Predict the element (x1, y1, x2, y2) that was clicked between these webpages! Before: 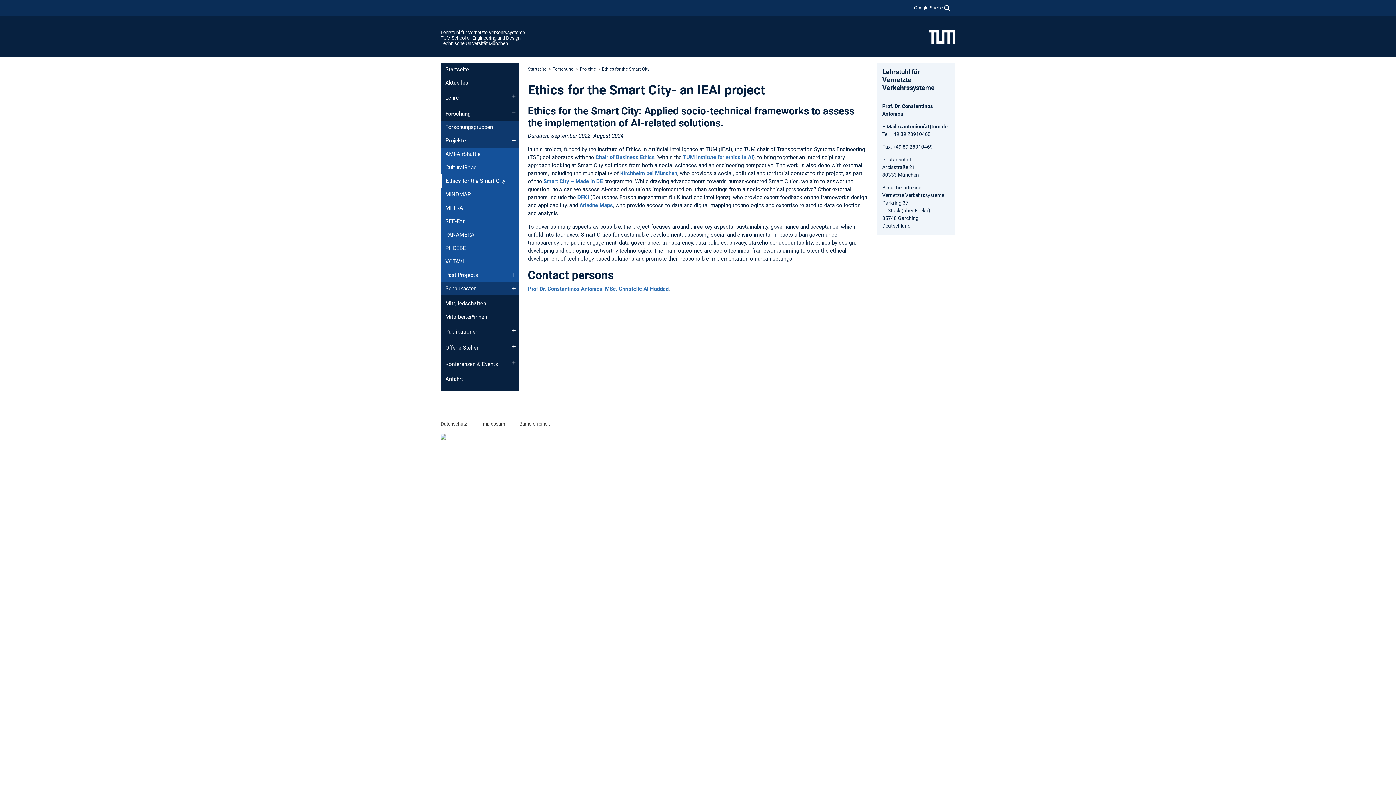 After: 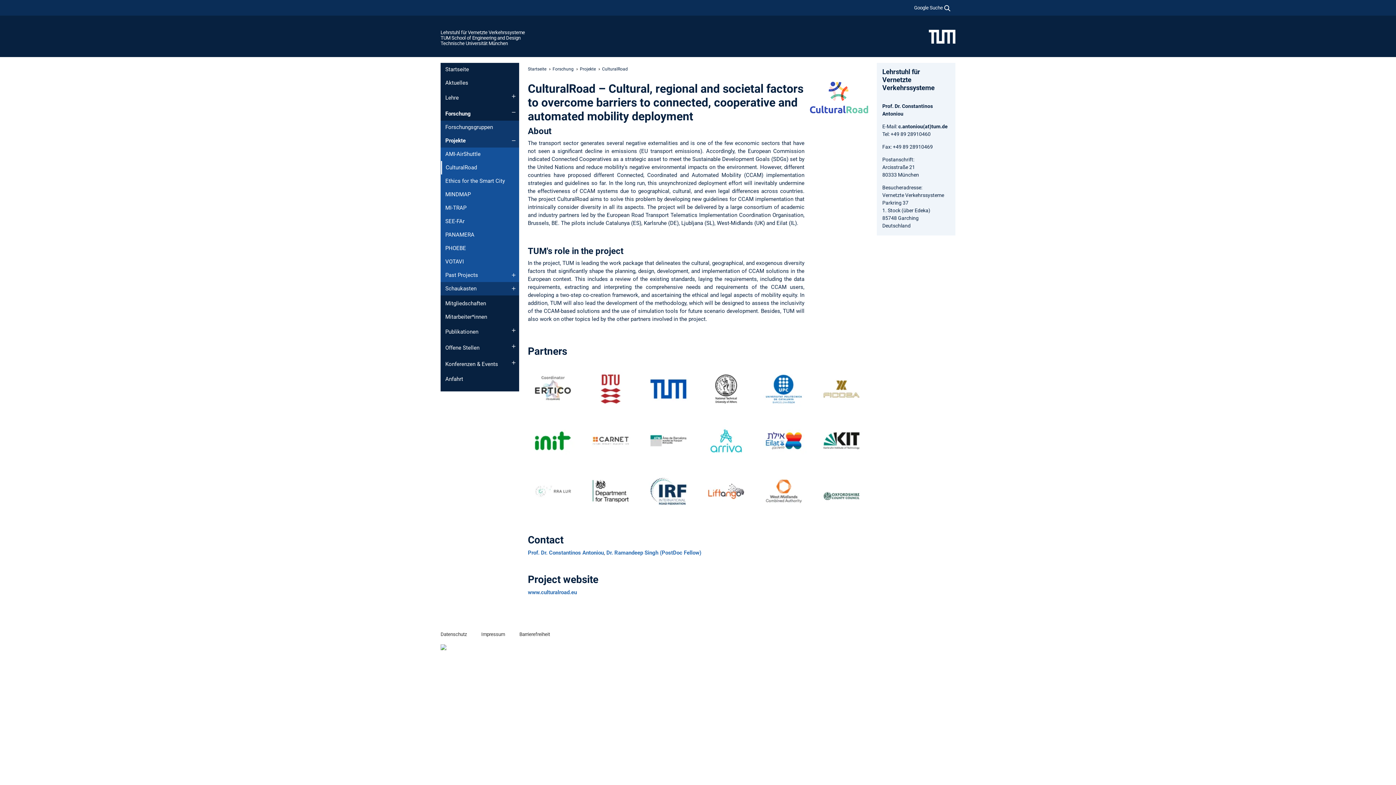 Action: label: CulturalRoad bbox: (440, 161, 519, 174)